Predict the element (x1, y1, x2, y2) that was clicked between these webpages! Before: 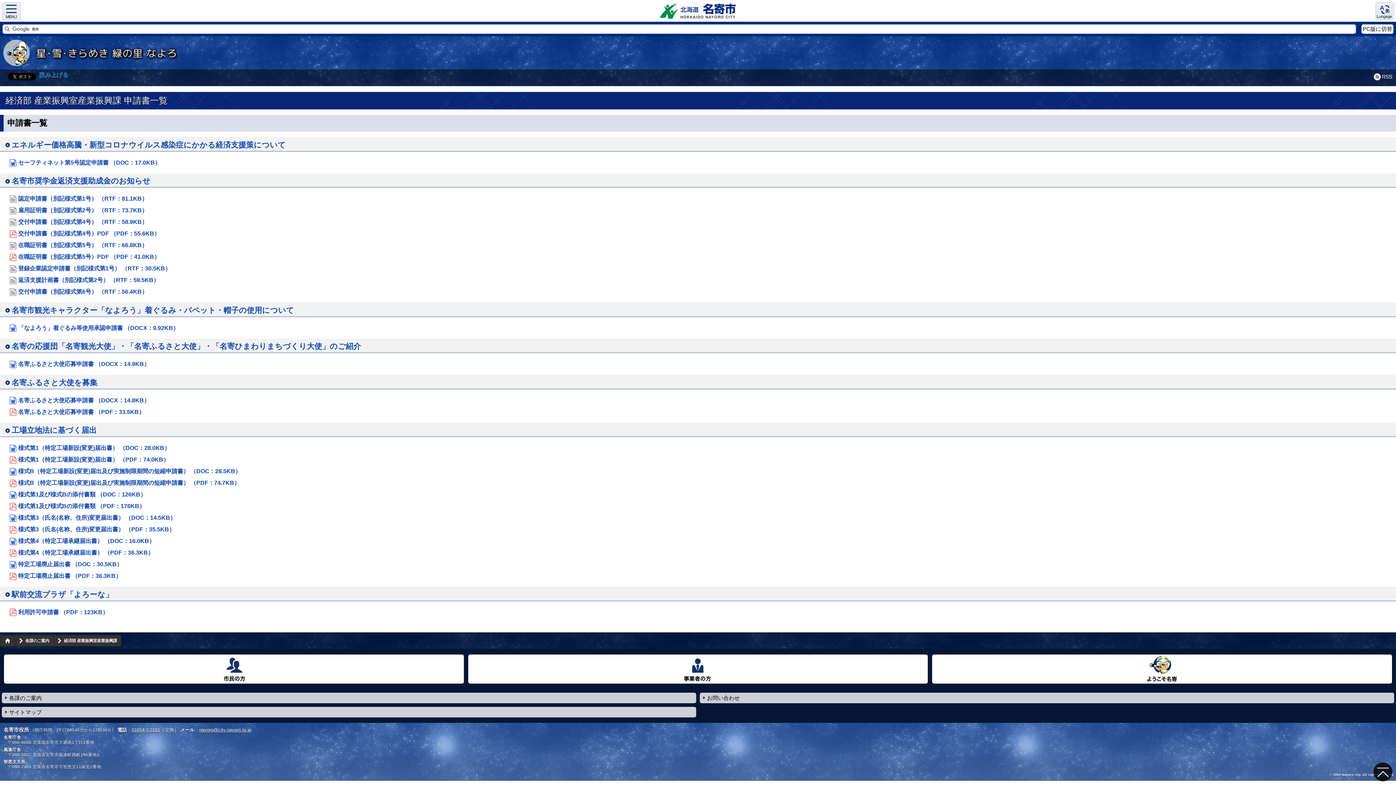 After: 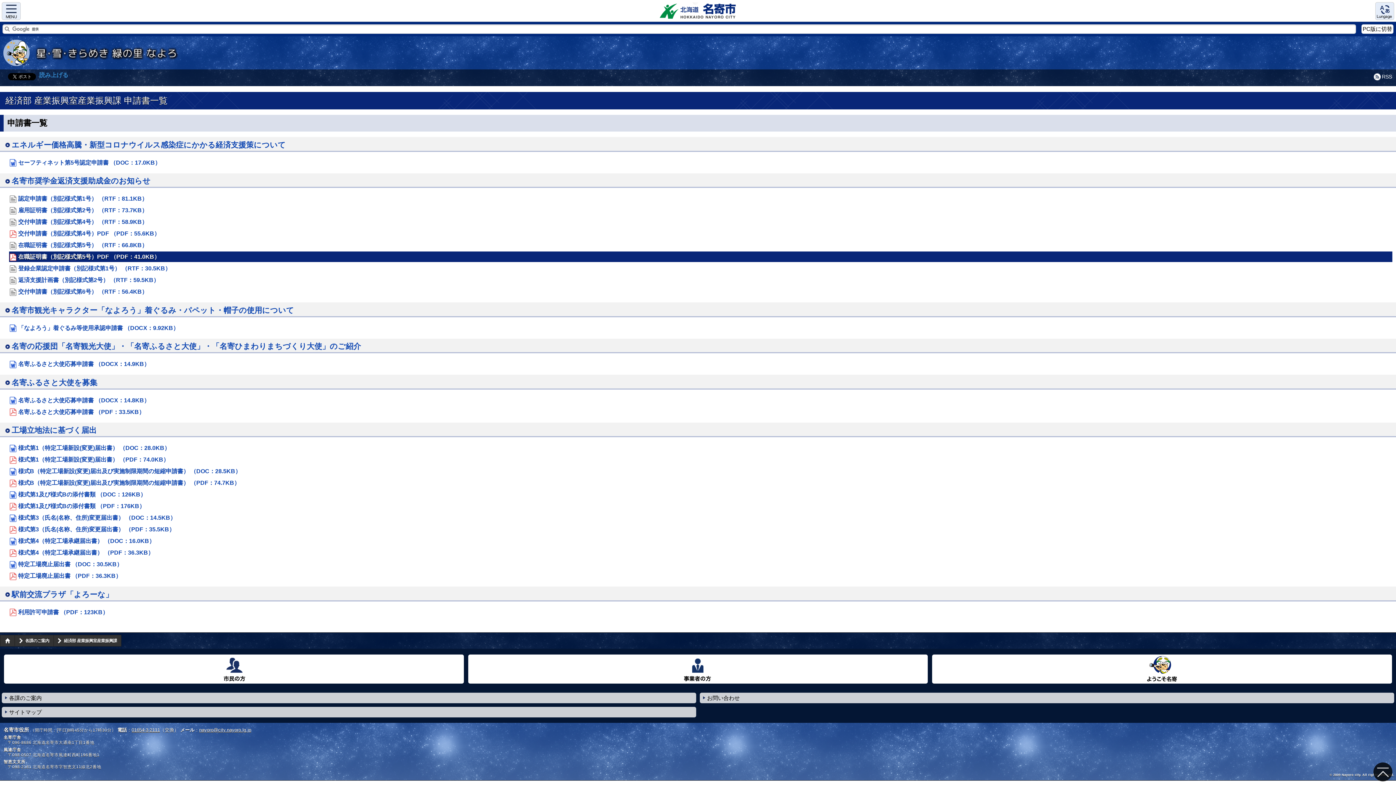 Action: label: 在職証明書（別記様式第5号）PDF （PDF：41.0KB） bbox: (9, 251, 1392, 262)